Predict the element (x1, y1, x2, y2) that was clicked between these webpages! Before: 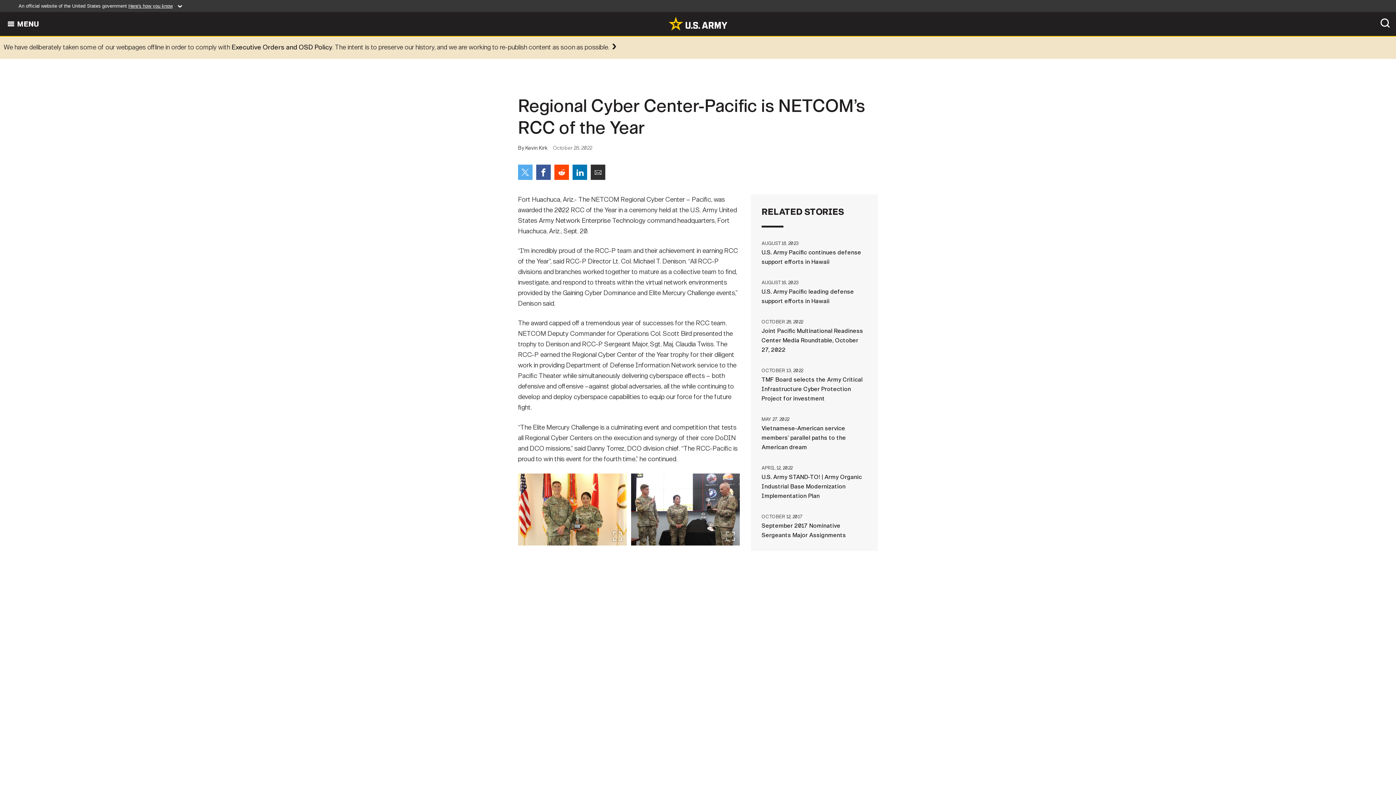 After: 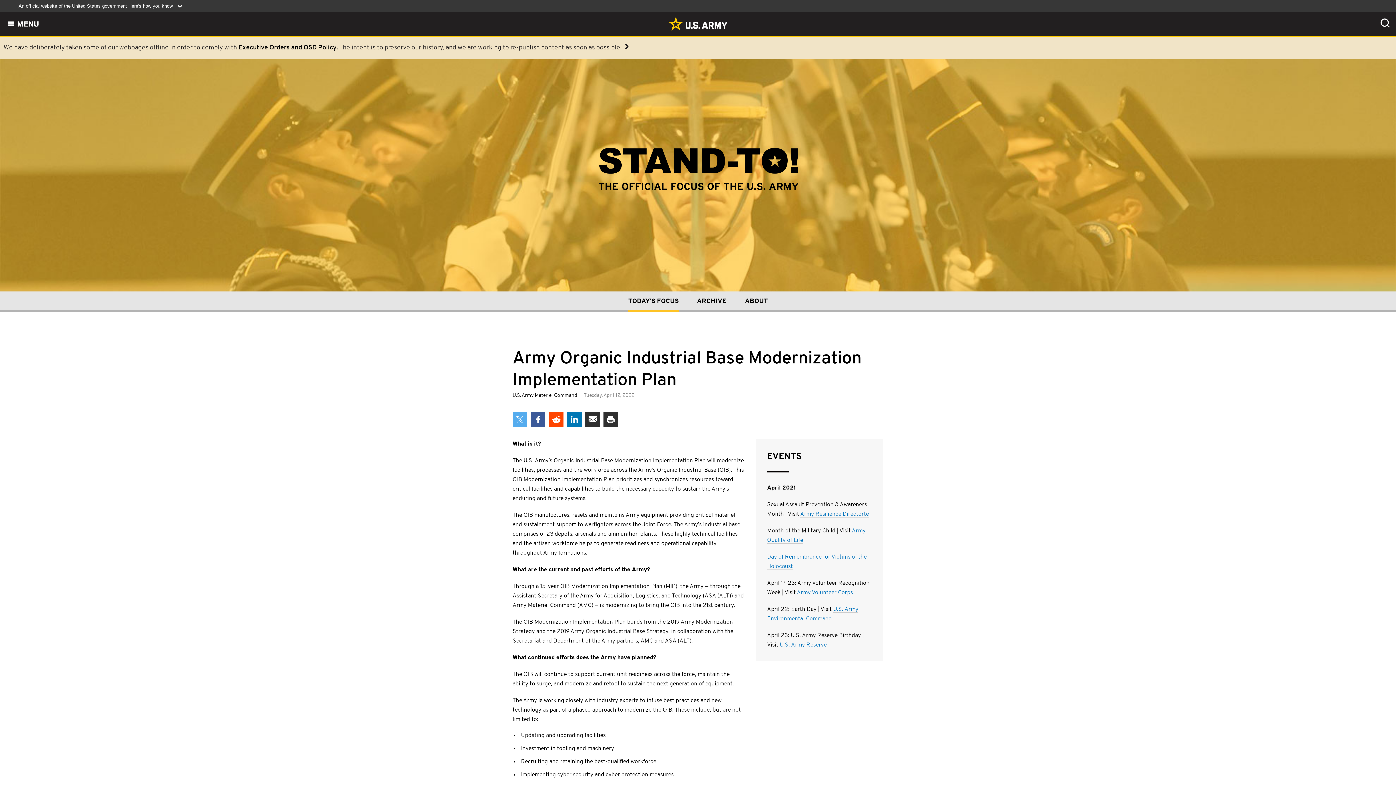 Action: label: APRIL 12, 2022U.S. Army STAND-TO! | Army Organic Industrial Base Modernization Implementation Plan bbox: (761, 463, 867, 501)